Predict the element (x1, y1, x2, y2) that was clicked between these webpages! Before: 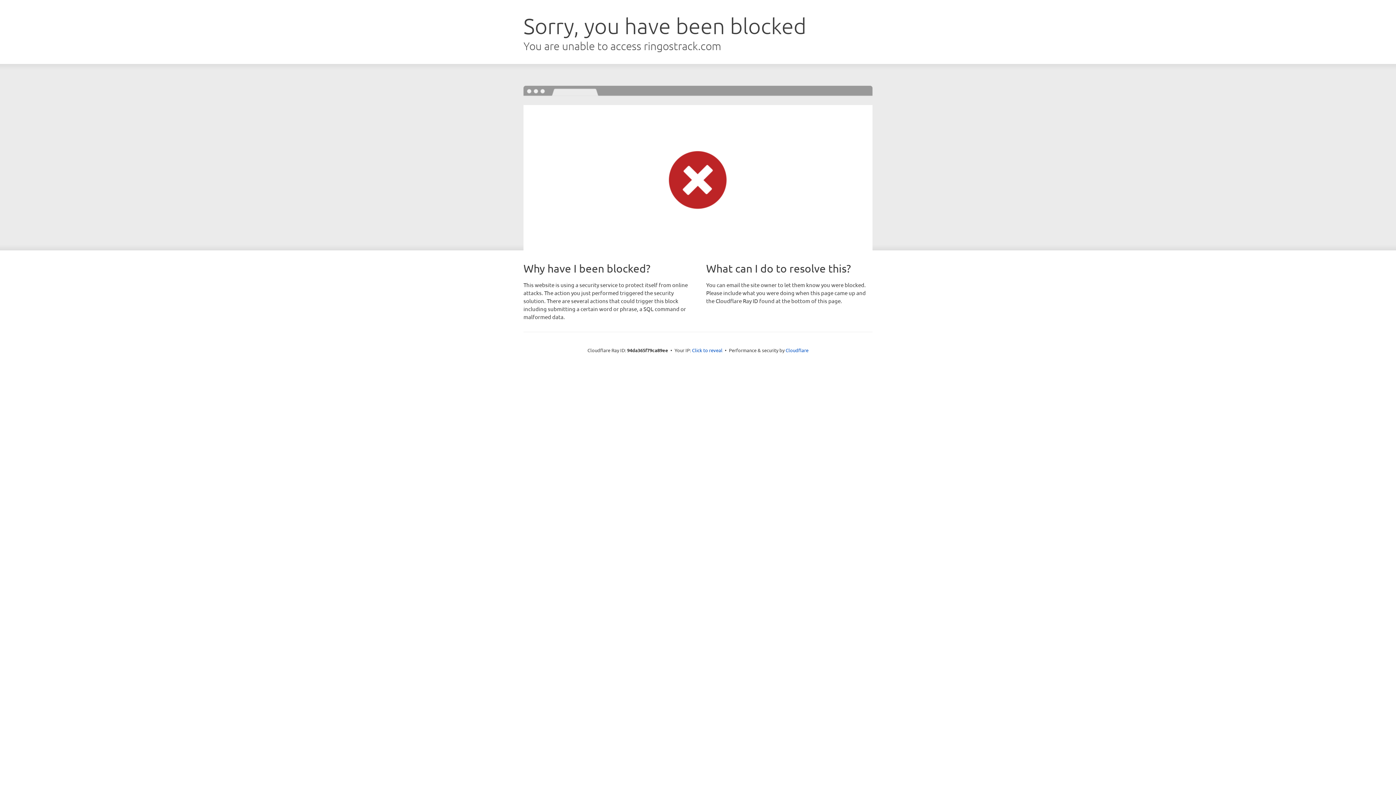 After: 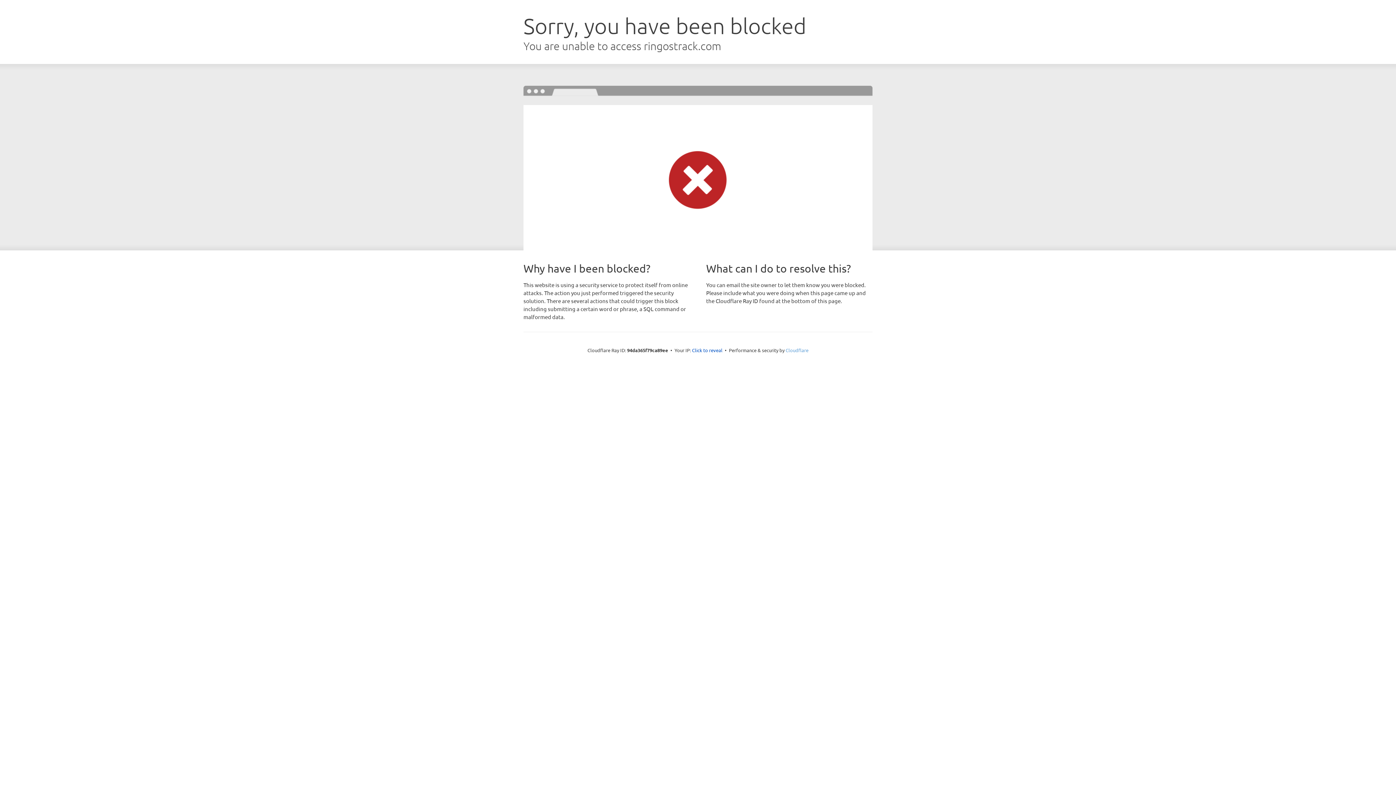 Action: bbox: (785, 347, 808, 353) label: Cloudflare